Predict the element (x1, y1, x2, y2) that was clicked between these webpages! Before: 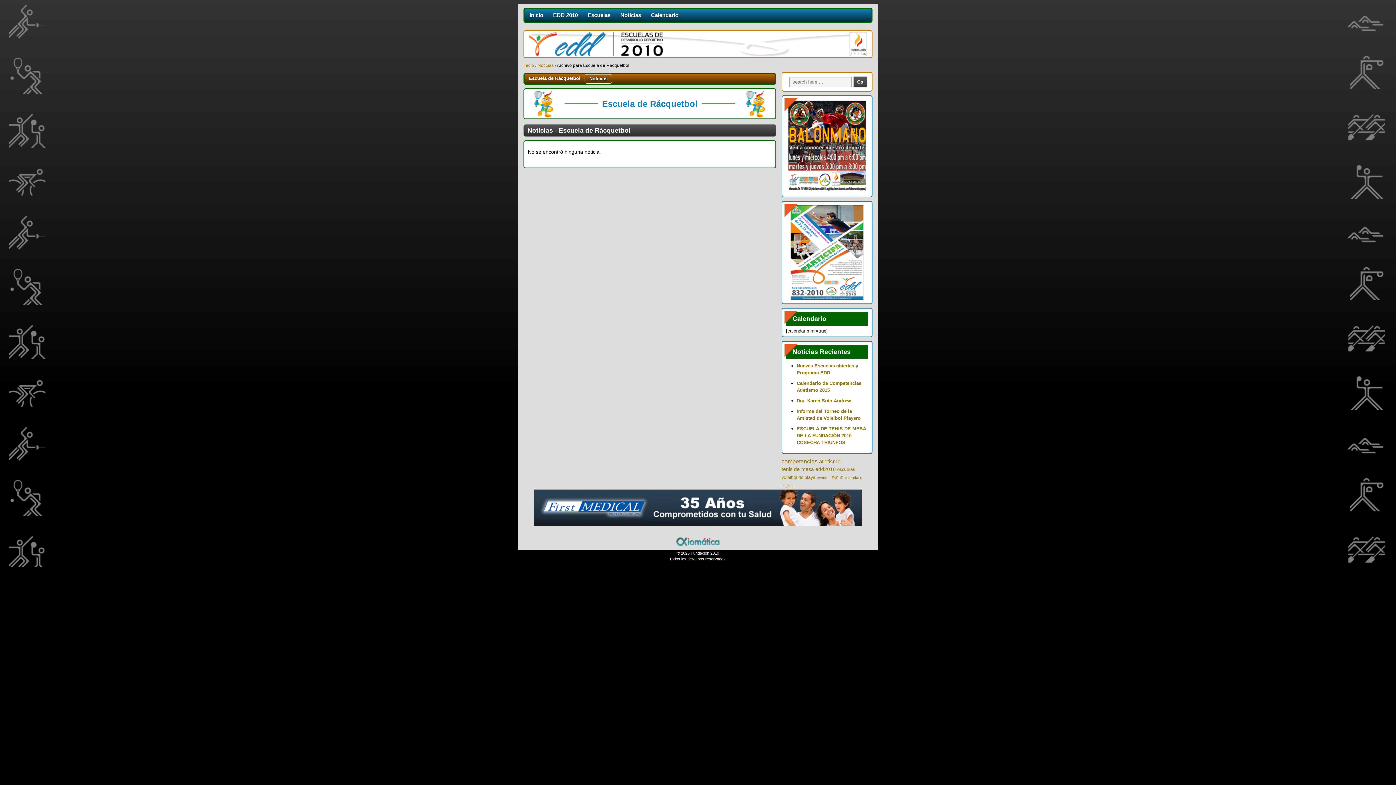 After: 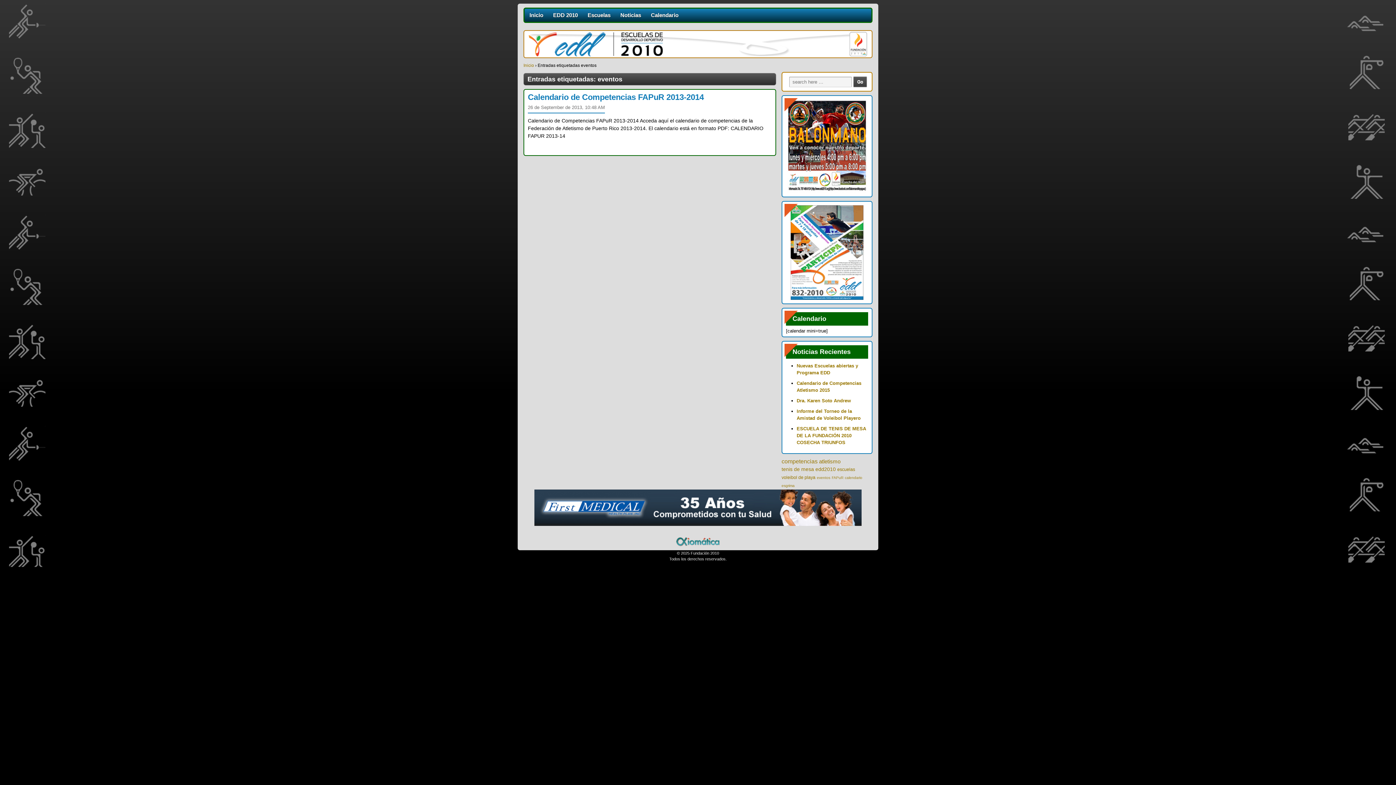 Action: bbox: (817, 474, 830, 481) label: eventos (1 item)